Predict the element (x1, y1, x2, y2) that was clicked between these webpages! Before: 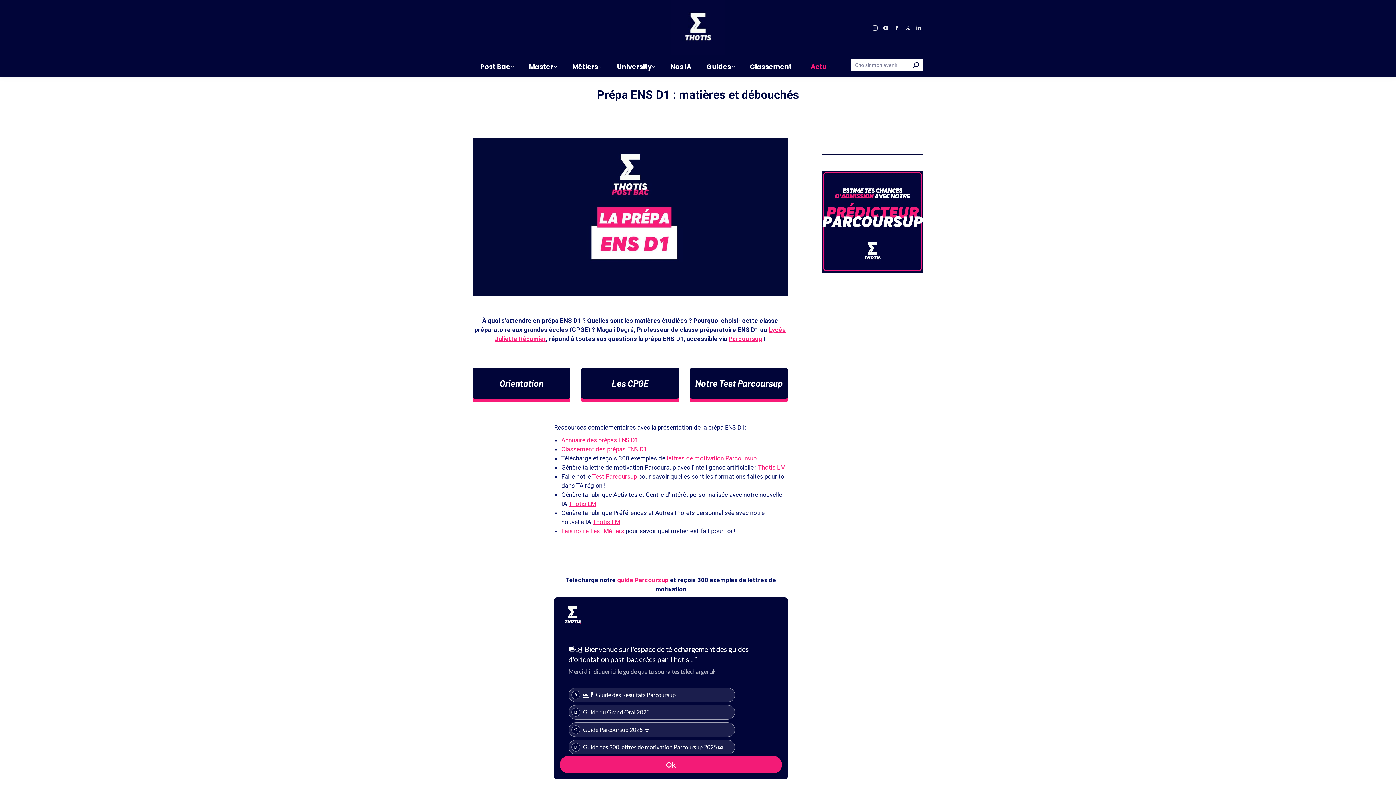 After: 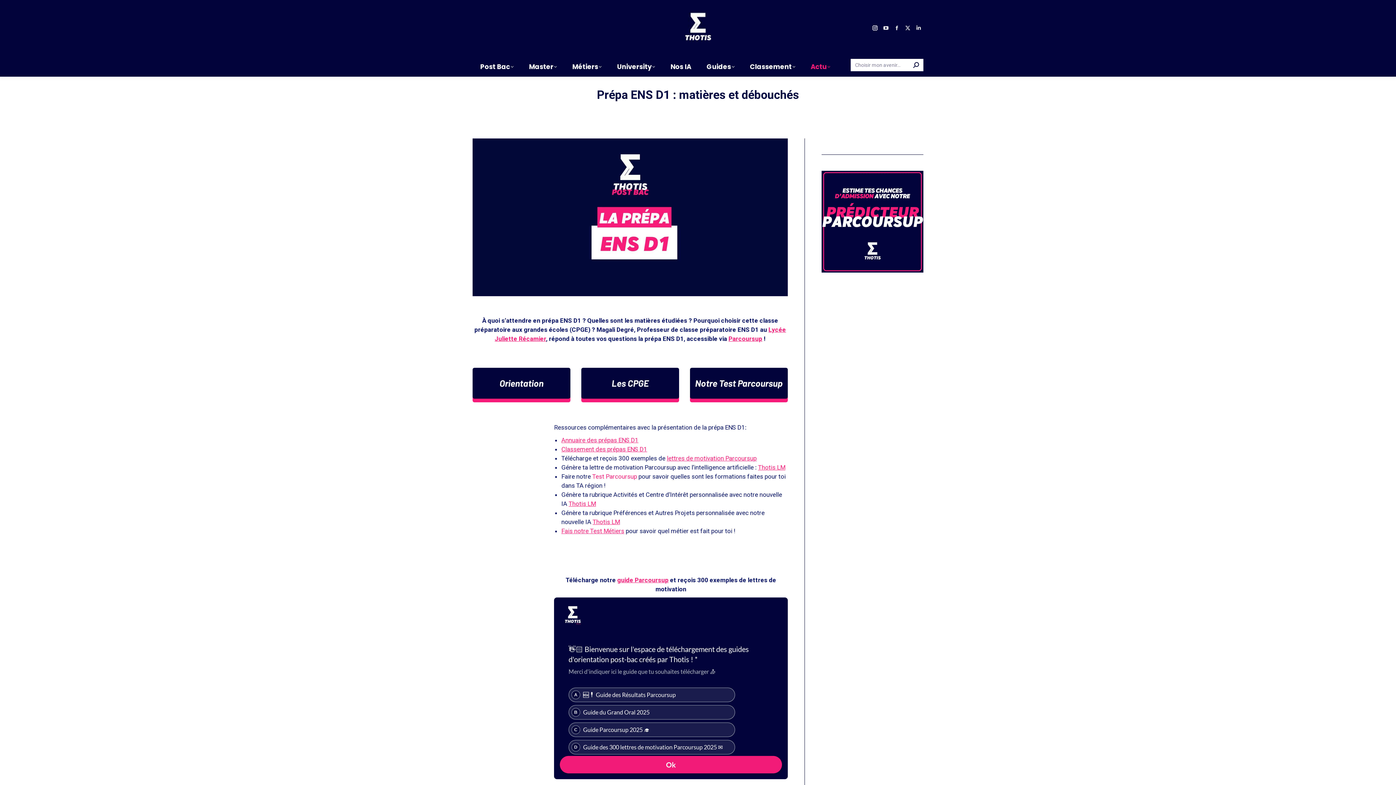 Action: bbox: (592, 472, 637, 480) label: Test Parcoursup